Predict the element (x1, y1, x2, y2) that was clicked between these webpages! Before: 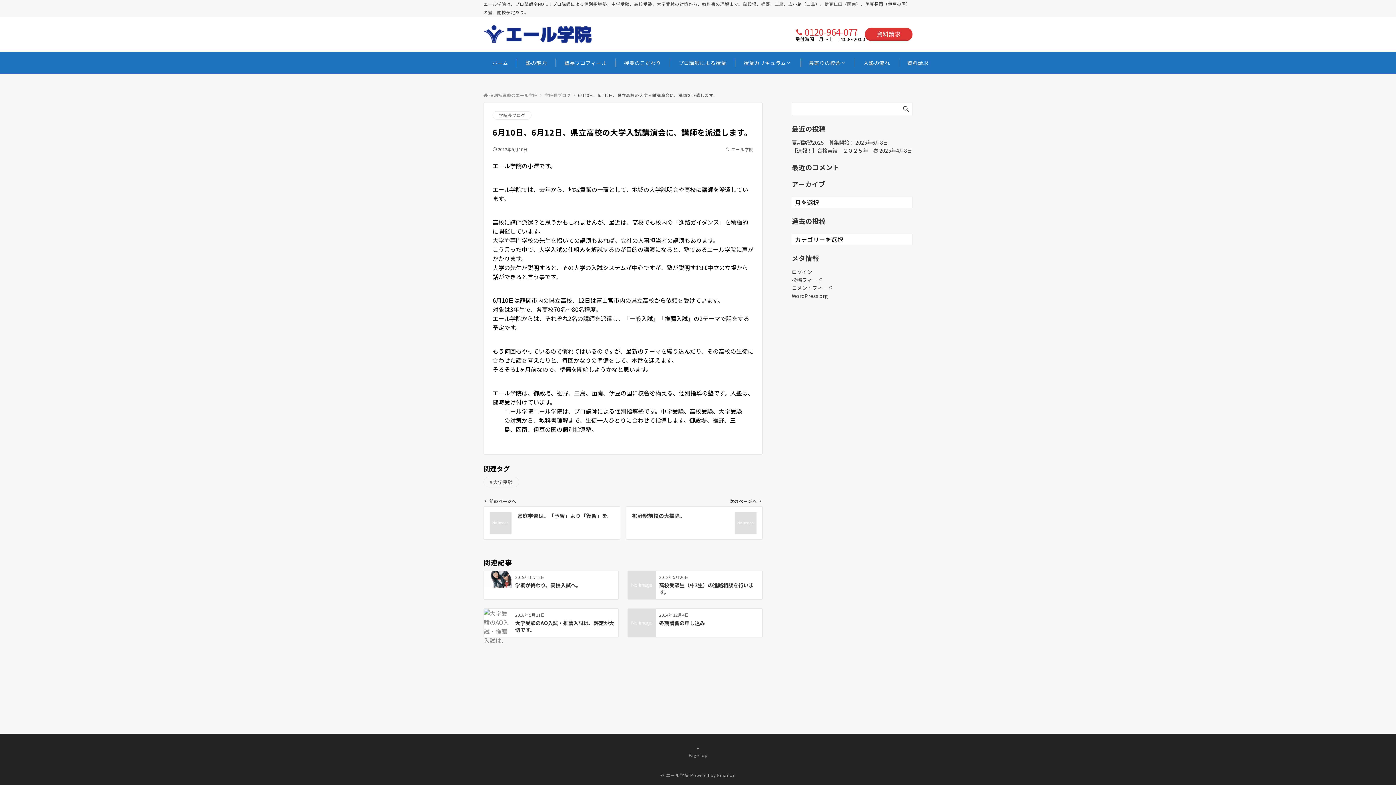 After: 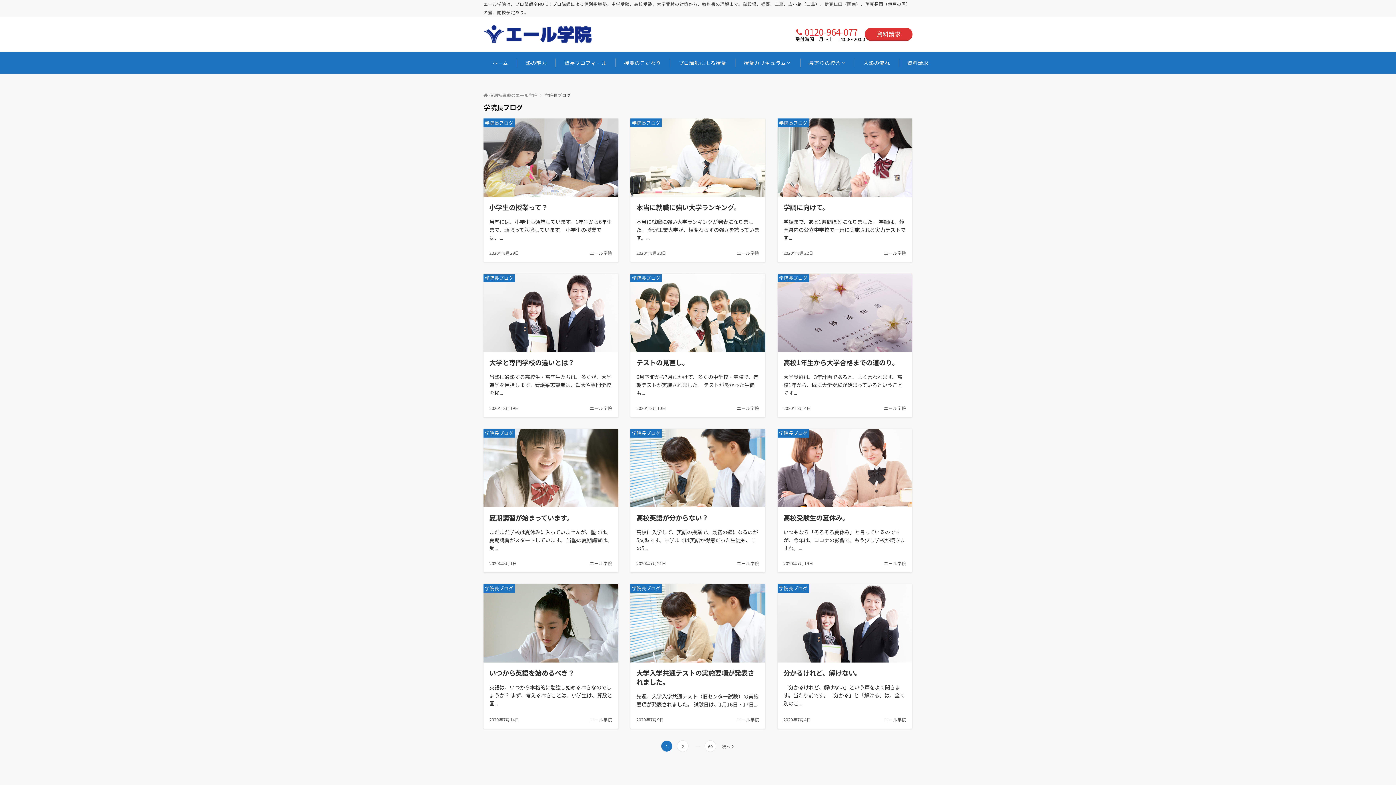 Action: bbox: (544, 92, 570, 98) label: 学院長ブログ